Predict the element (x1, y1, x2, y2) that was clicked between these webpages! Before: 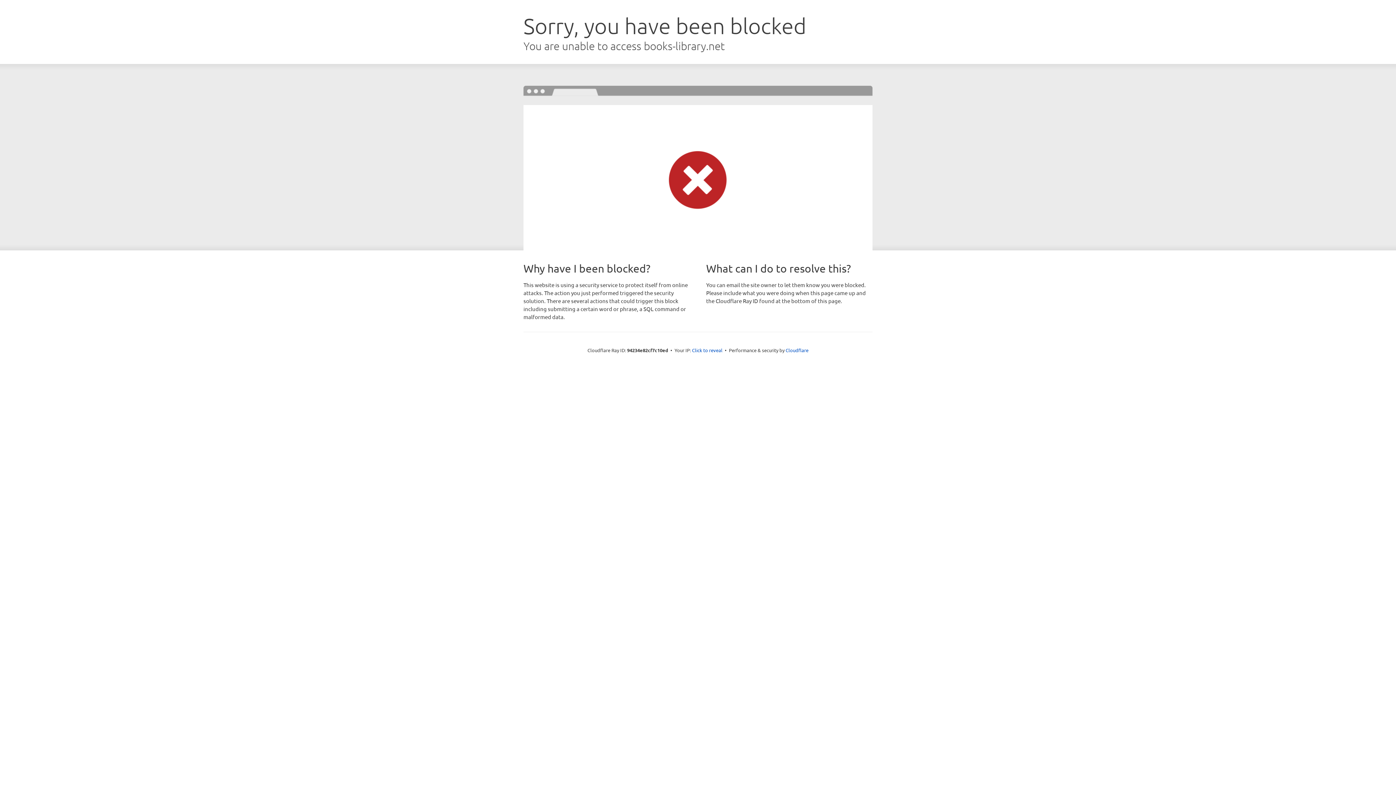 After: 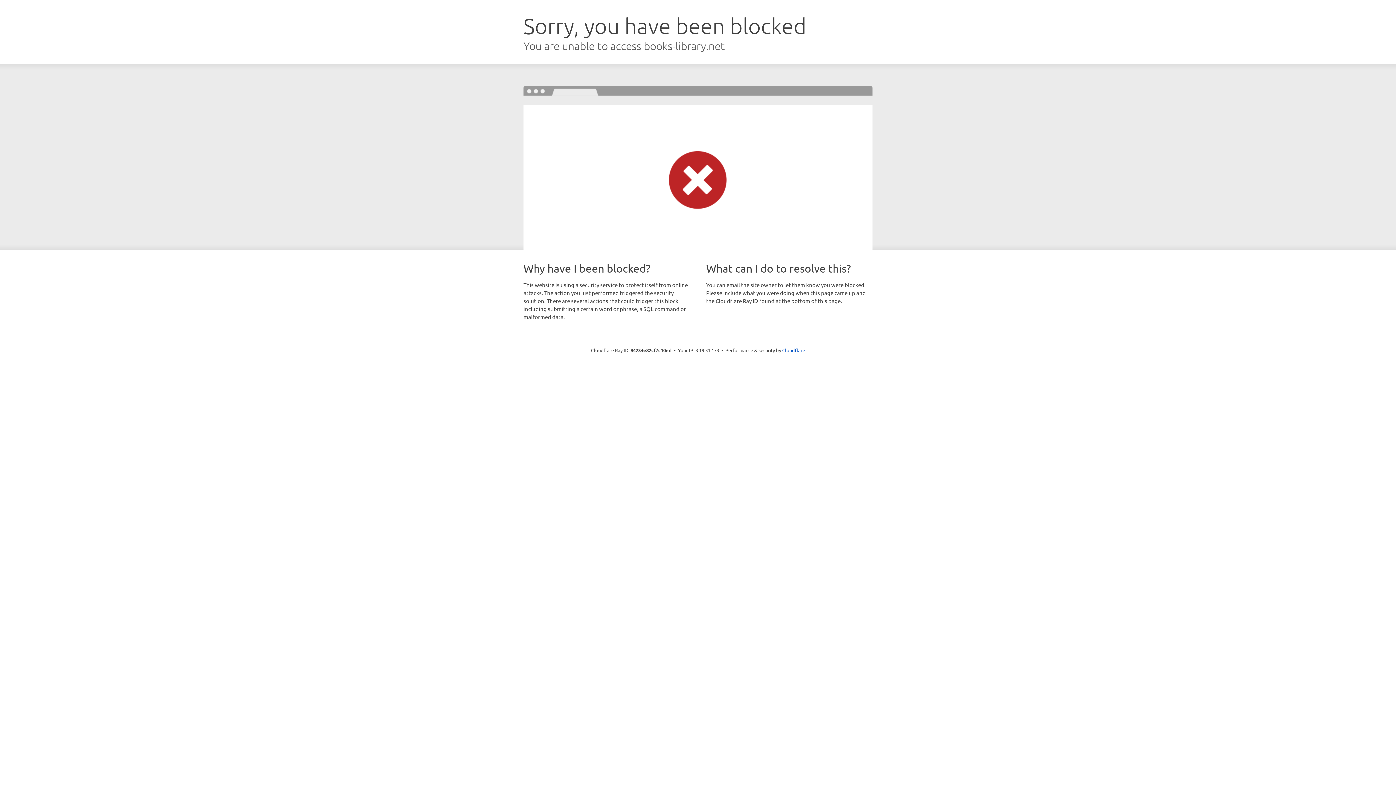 Action: label: Click to reveal bbox: (692, 346, 722, 353)